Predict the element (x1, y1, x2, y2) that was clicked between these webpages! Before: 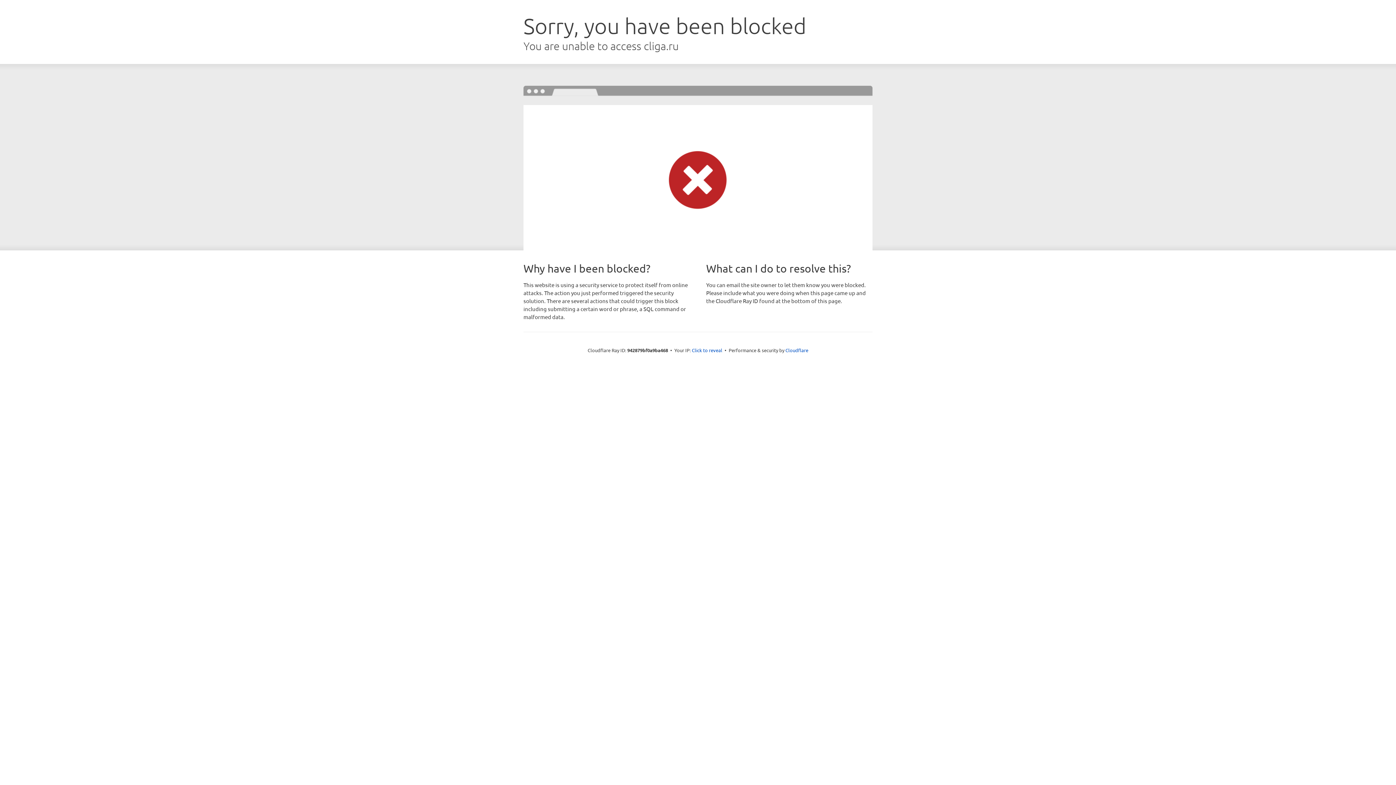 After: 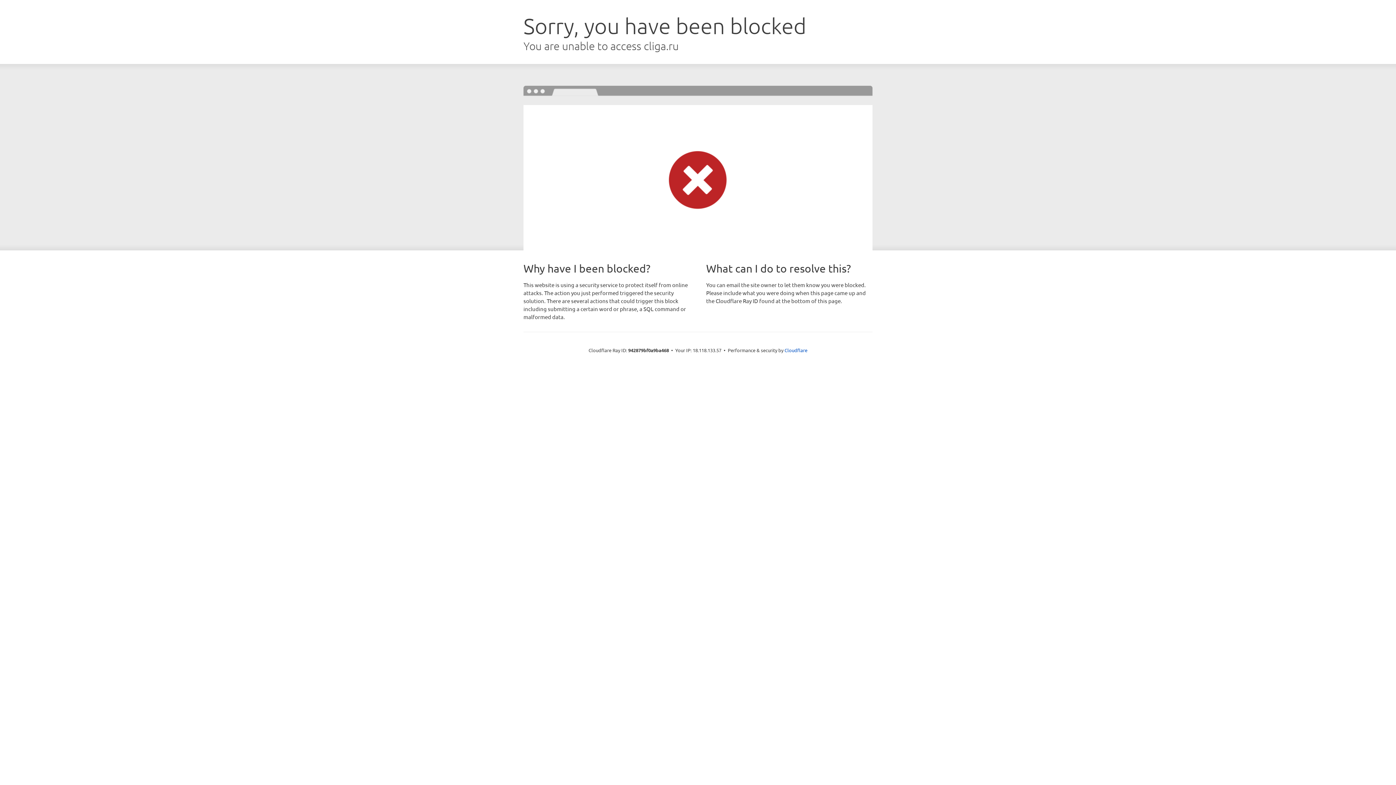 Action: bbox: (692, 346, 722, 353) label: Click to reveal